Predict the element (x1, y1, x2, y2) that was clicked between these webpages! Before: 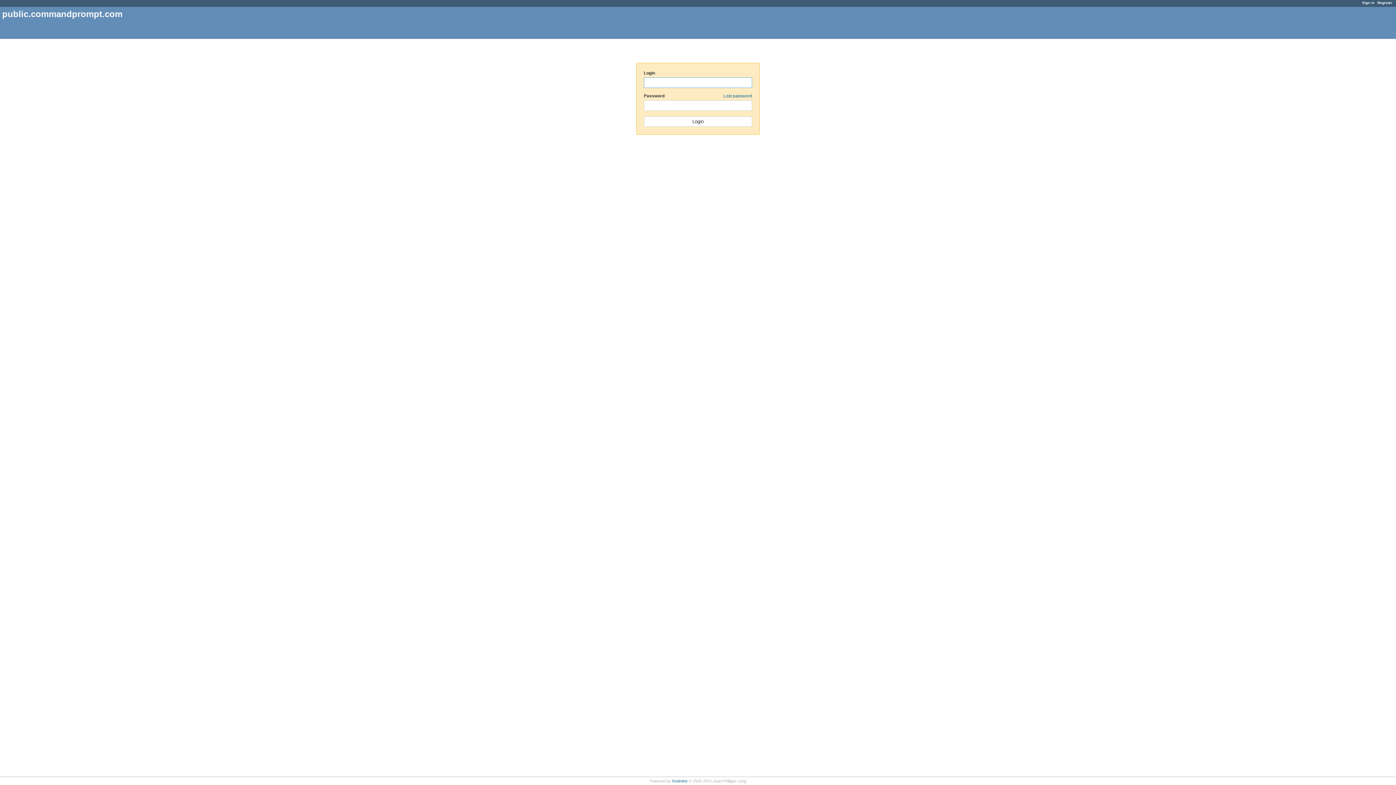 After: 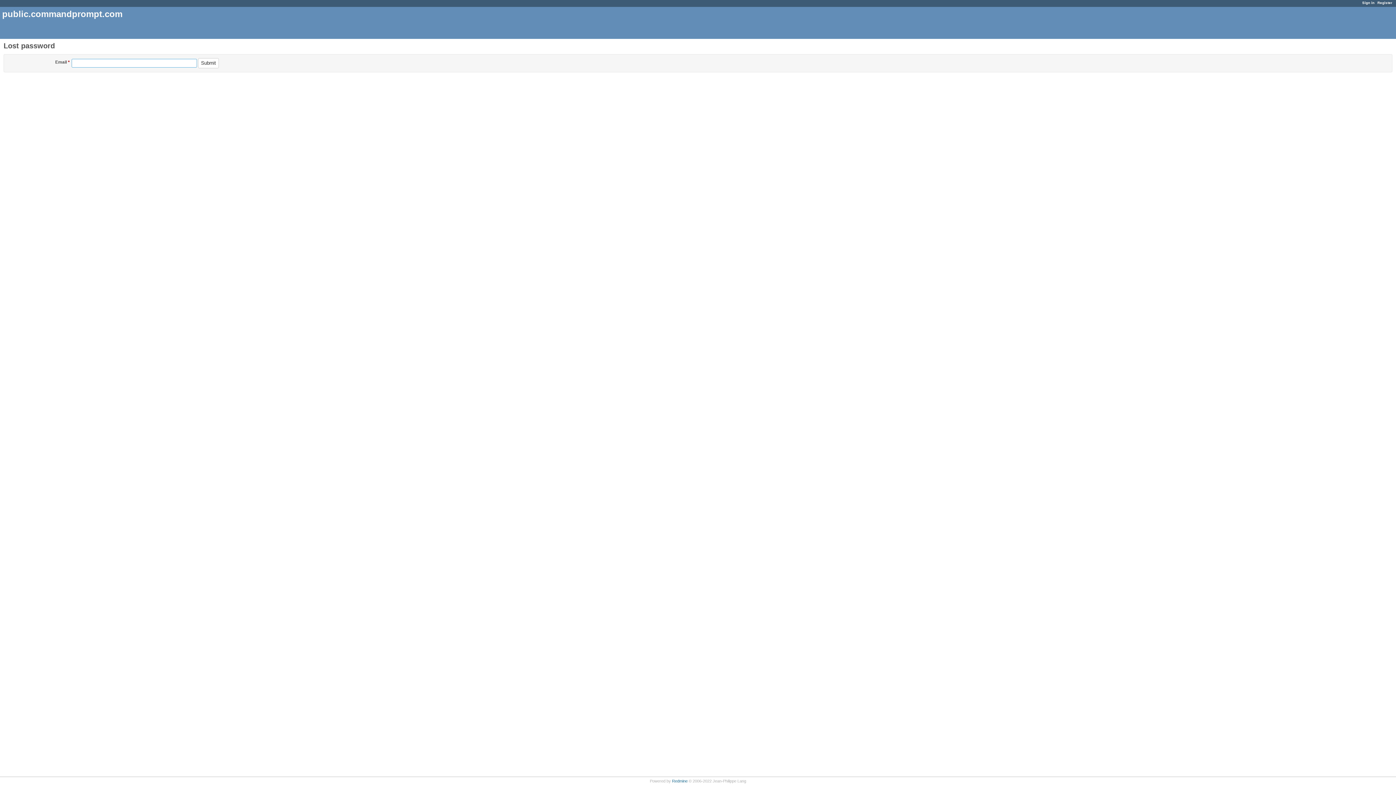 Action: bbox: (723, 93, 752, 98) label: Lost password